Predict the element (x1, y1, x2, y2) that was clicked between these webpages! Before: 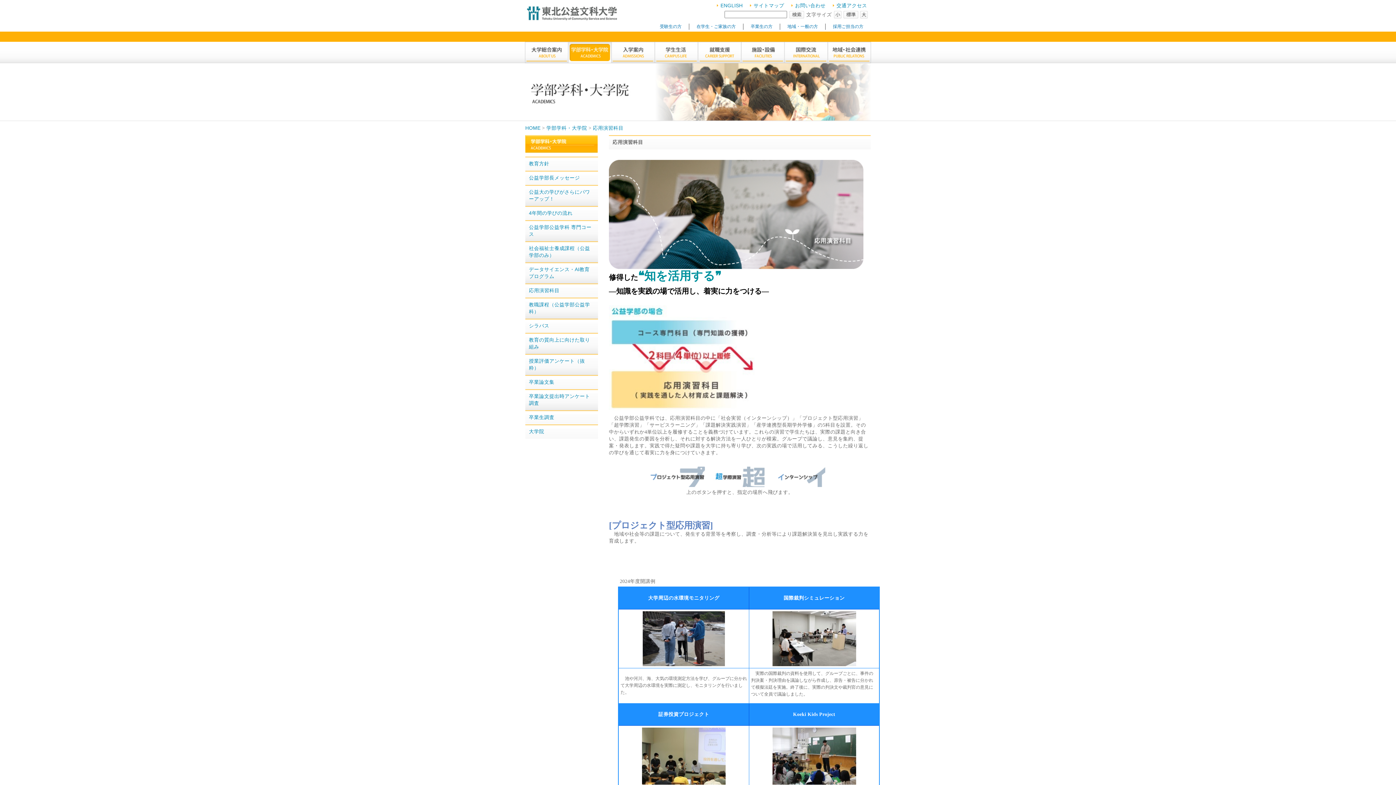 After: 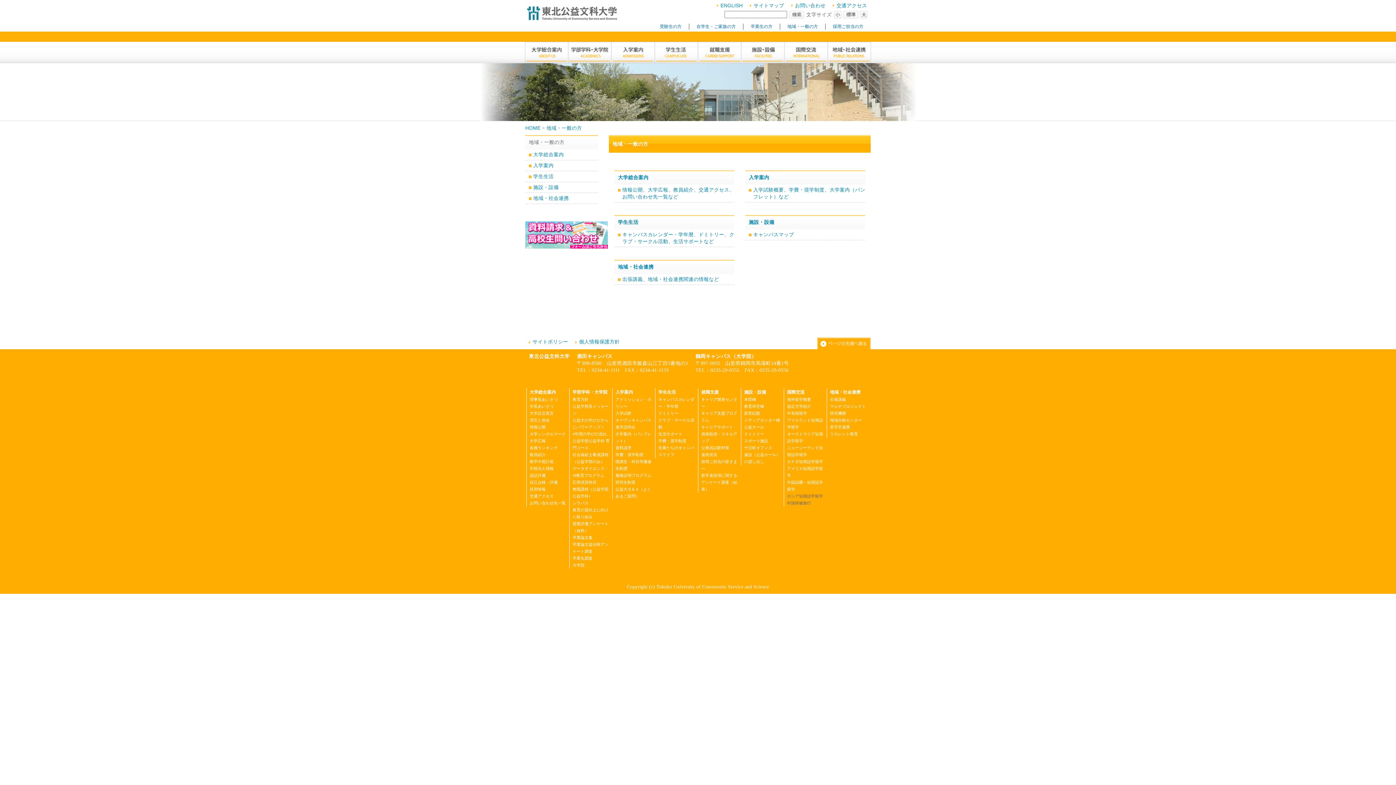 Action: bbox: (781, 24, 824, 29) label: 地域・一般の方